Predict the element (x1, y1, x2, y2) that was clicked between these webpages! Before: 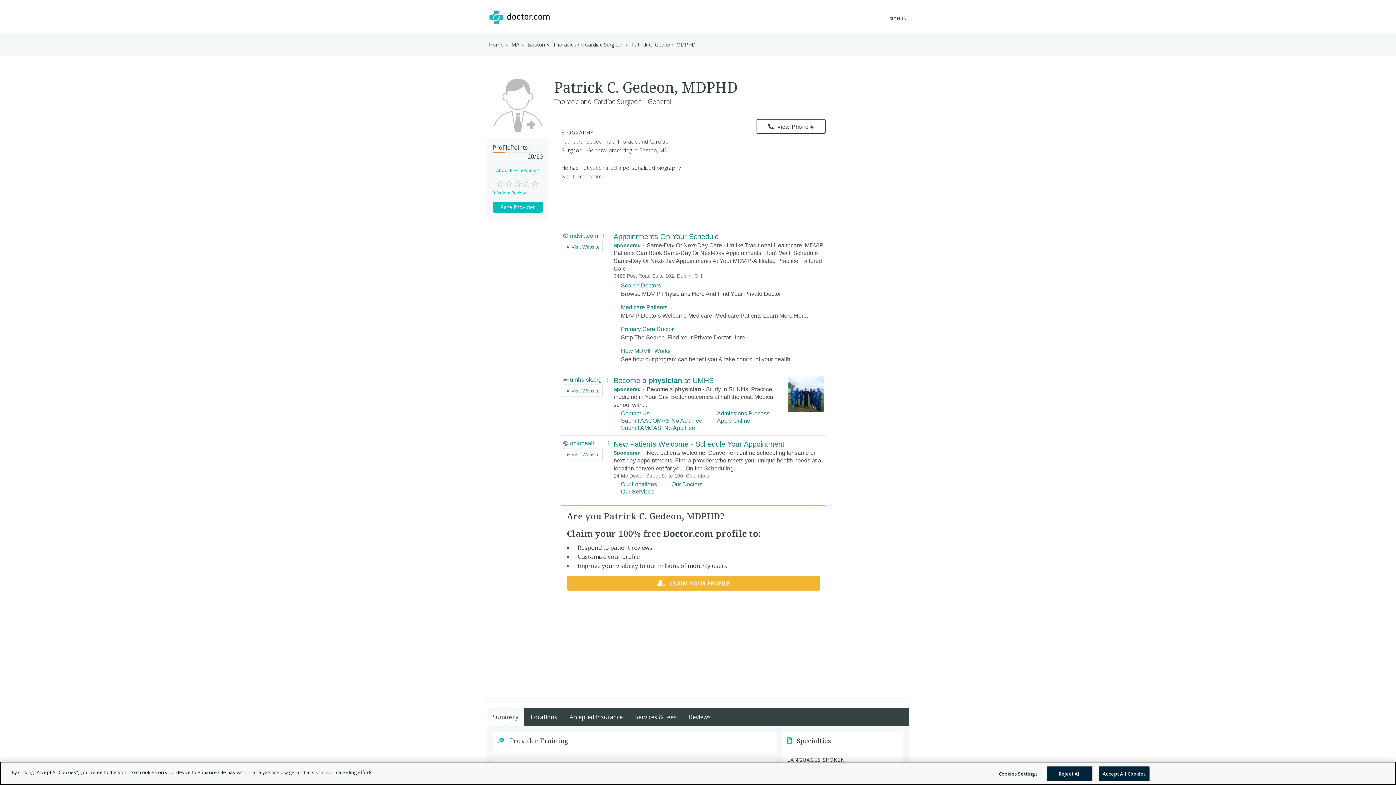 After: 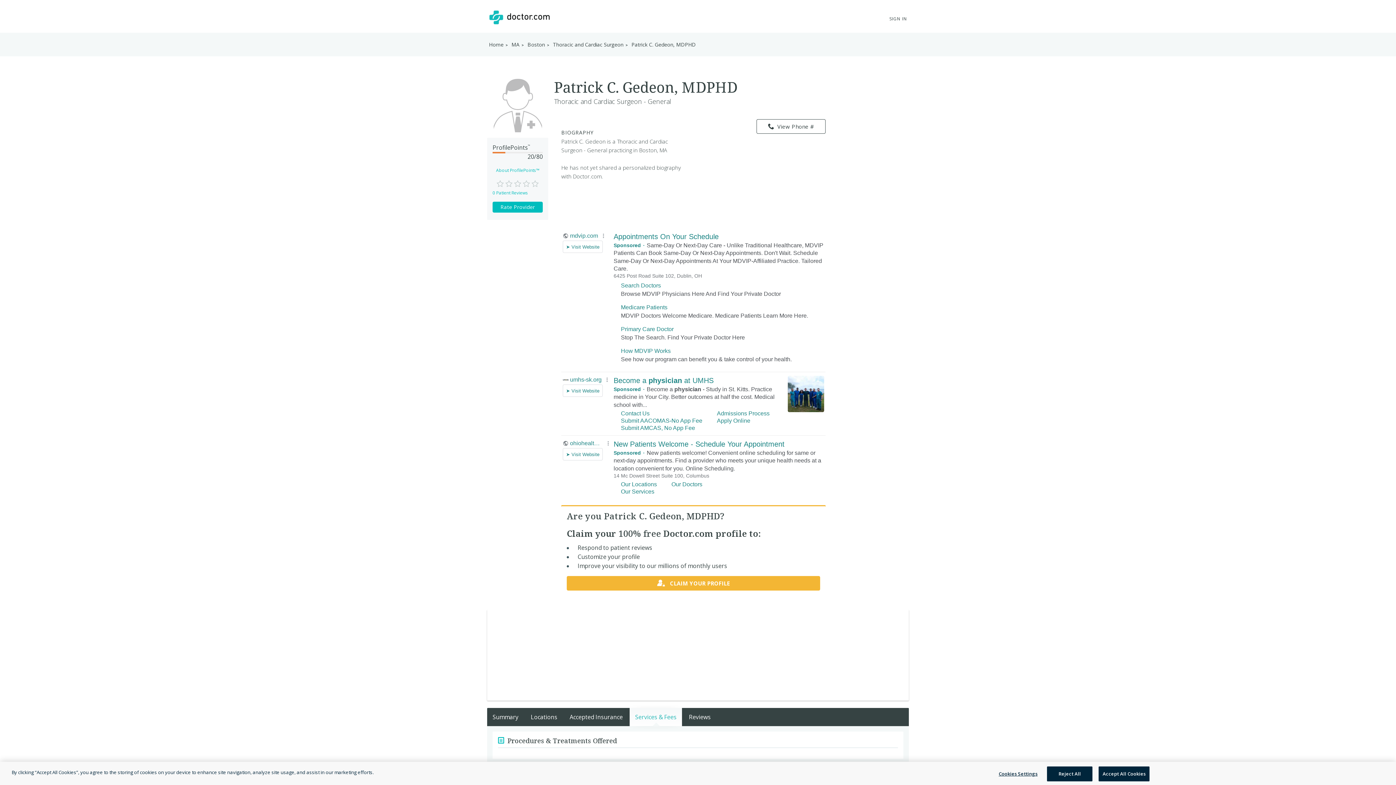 Action: label: Services & Fees bbox: (629, 708, 682, 726)